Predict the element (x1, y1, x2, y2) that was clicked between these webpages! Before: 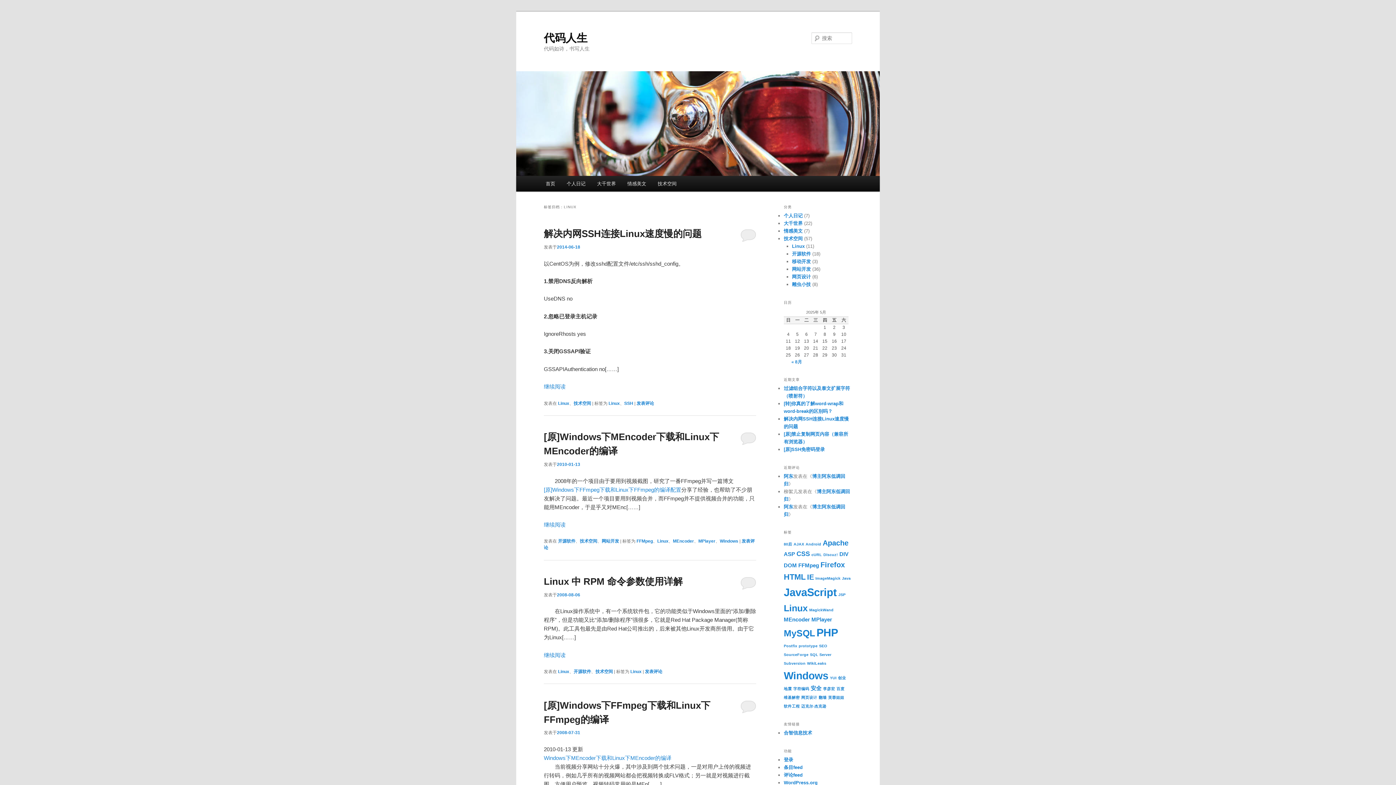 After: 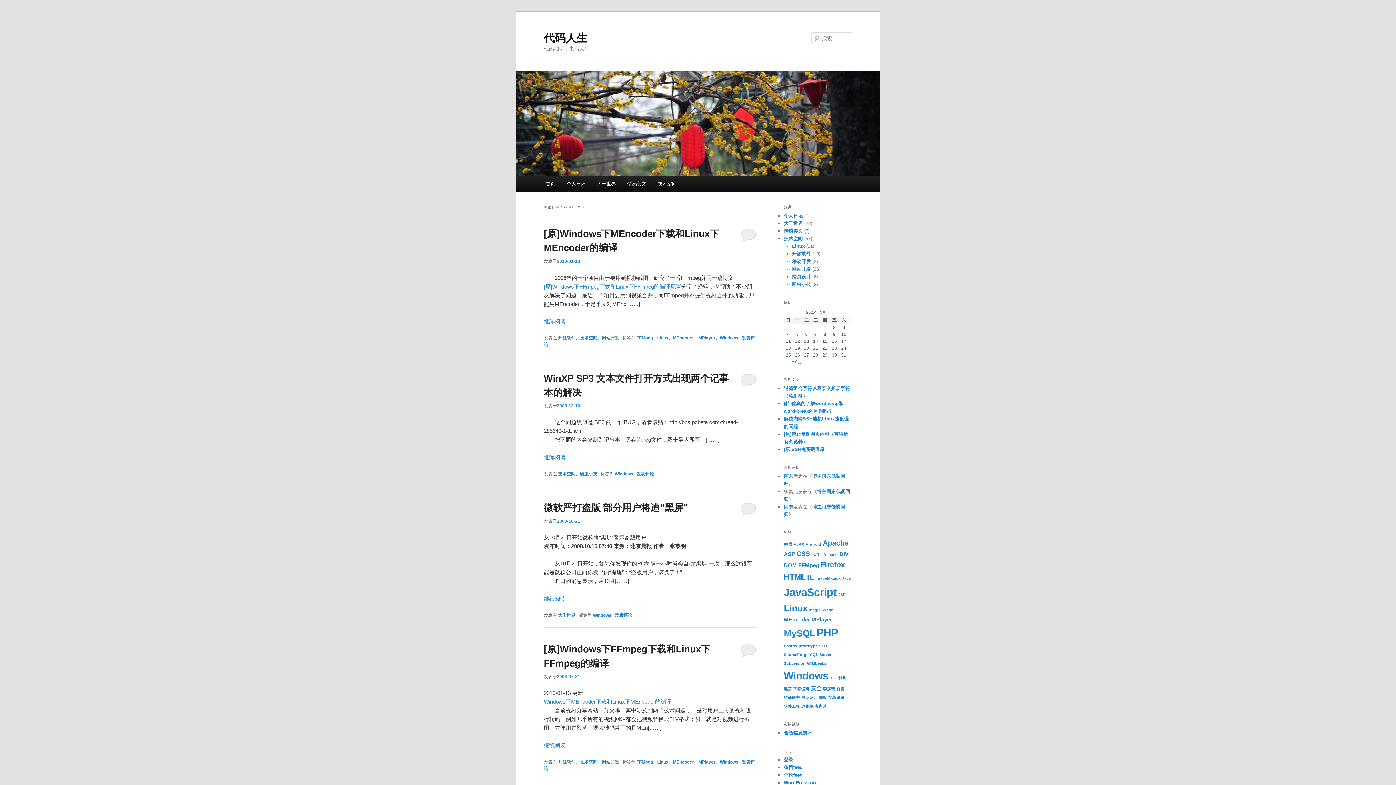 Action: bbox: (784, 670, 828, 681) label: Windows (10个项目)